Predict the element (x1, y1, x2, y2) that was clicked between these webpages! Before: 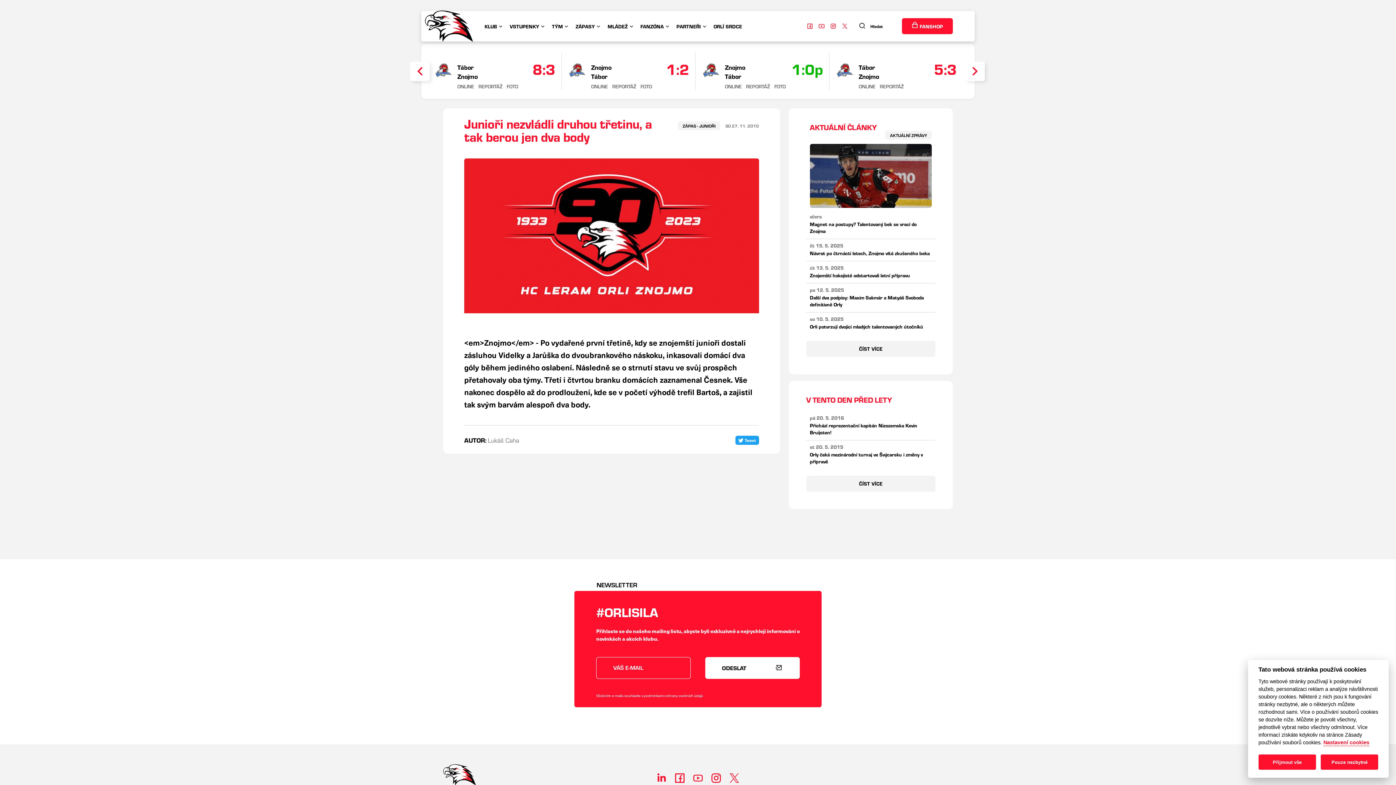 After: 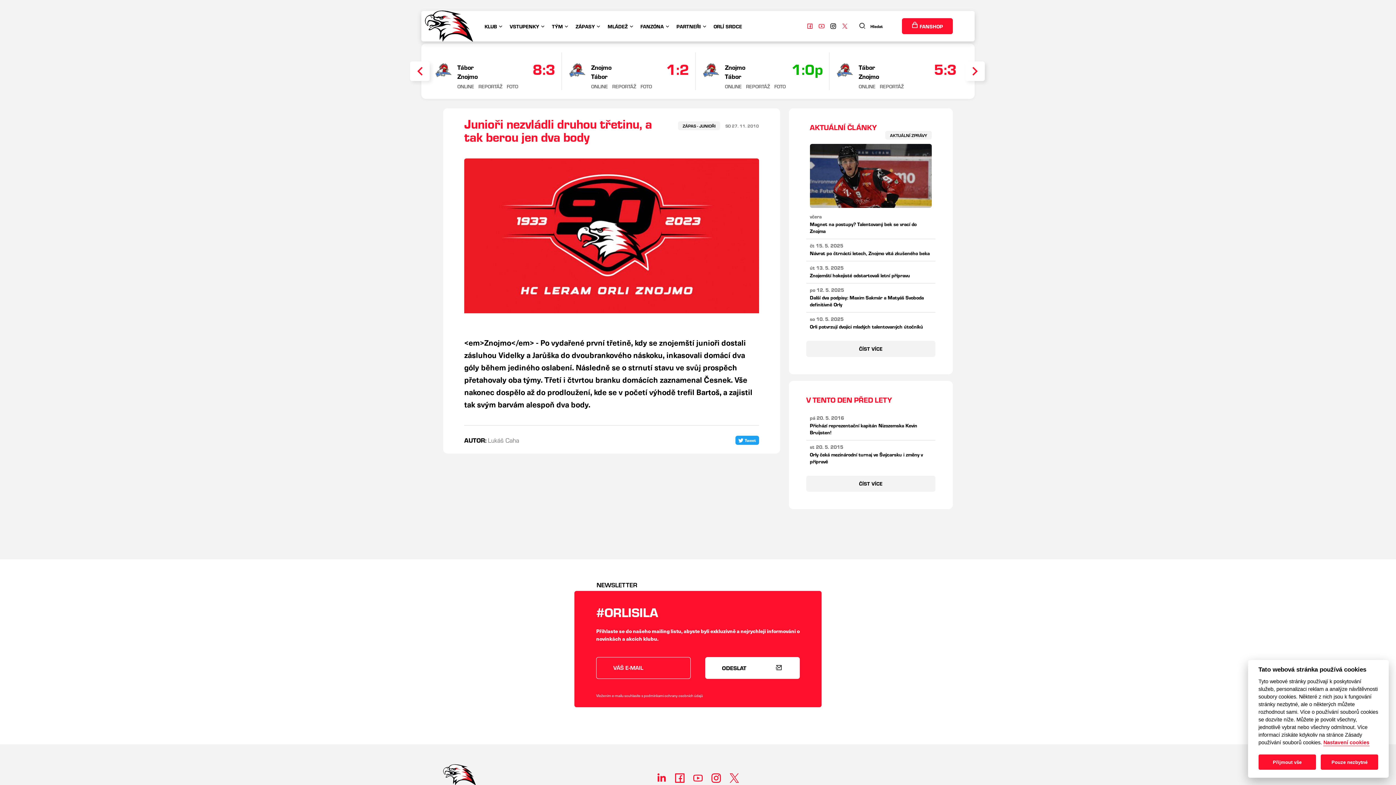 Action: bbox: (830, 23, 836, 28)